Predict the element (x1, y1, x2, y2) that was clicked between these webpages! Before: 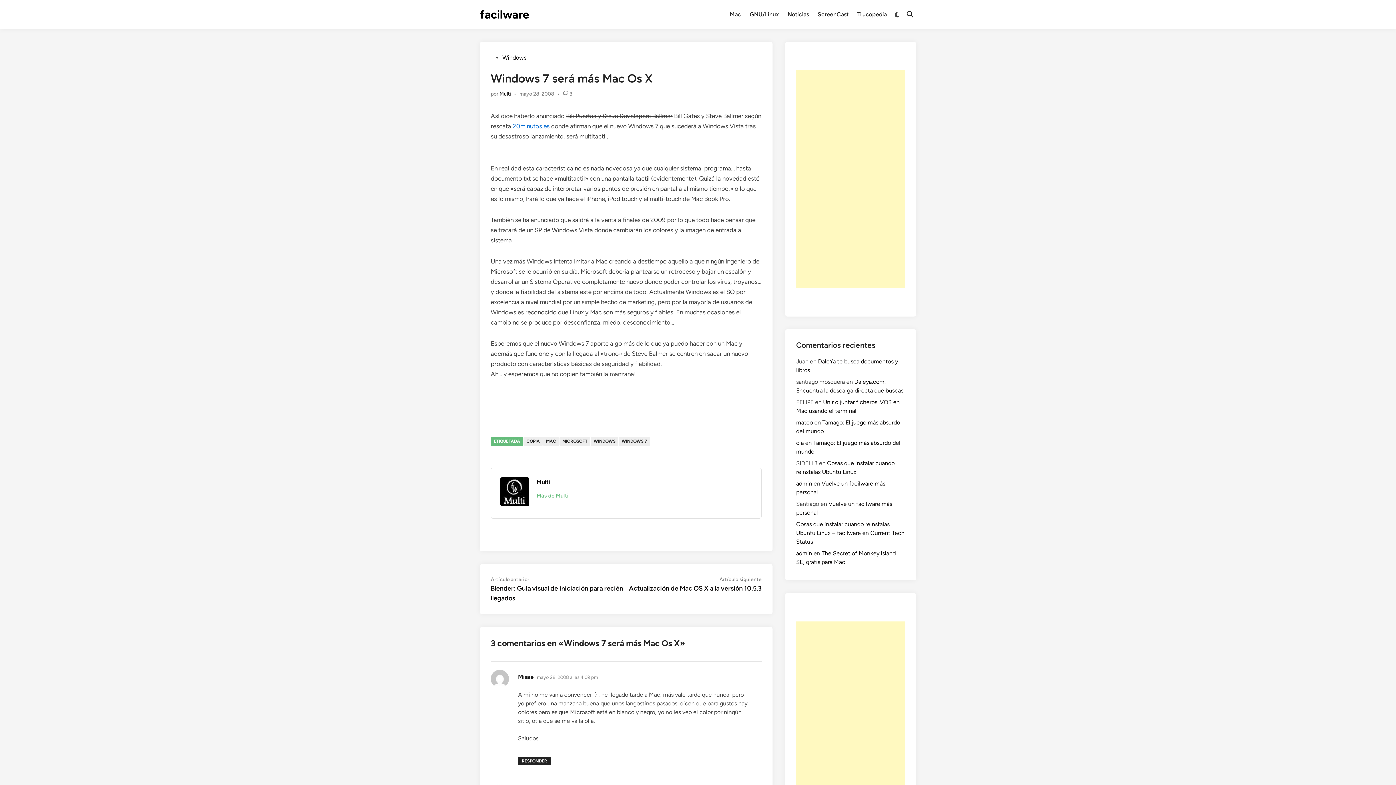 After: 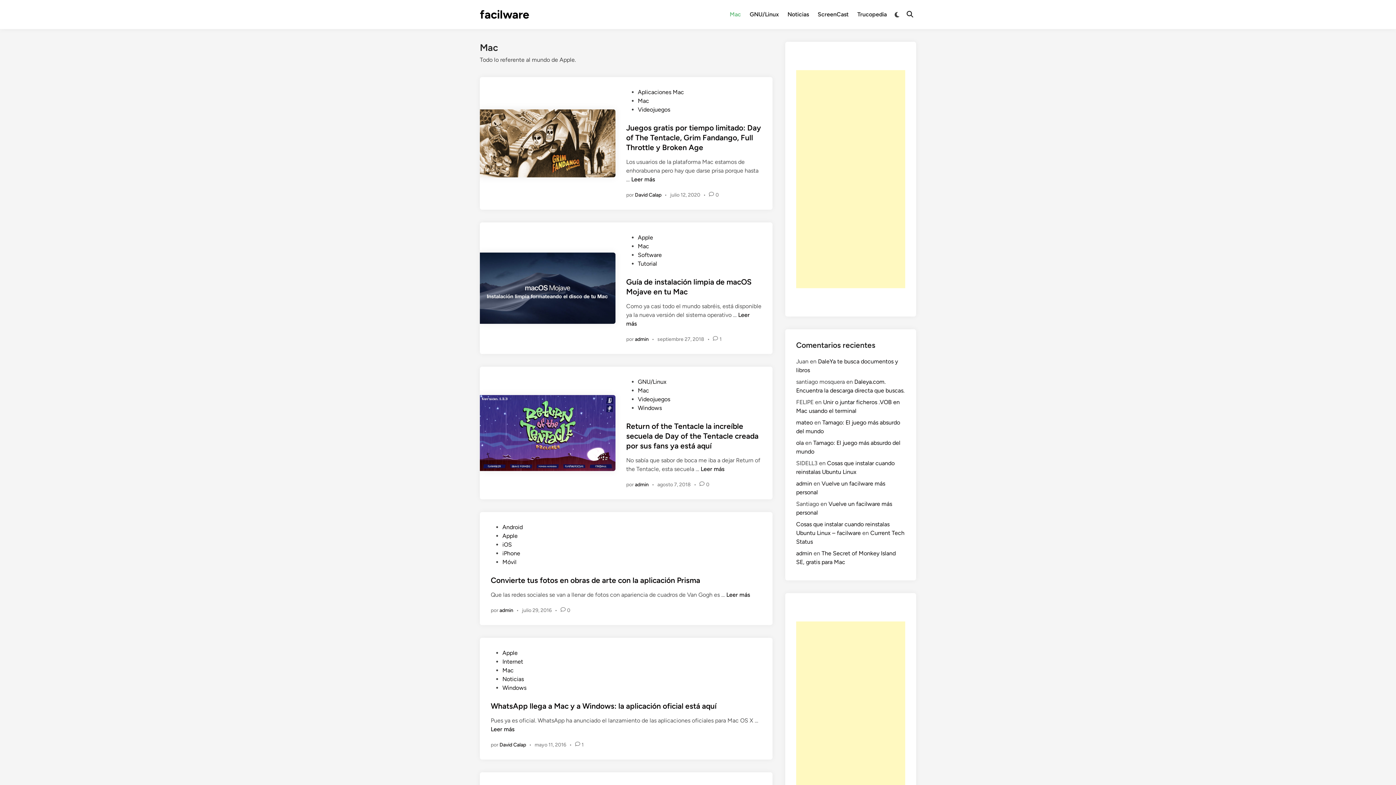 Action: bbox: (725, 5, 745, 23) label: Mac